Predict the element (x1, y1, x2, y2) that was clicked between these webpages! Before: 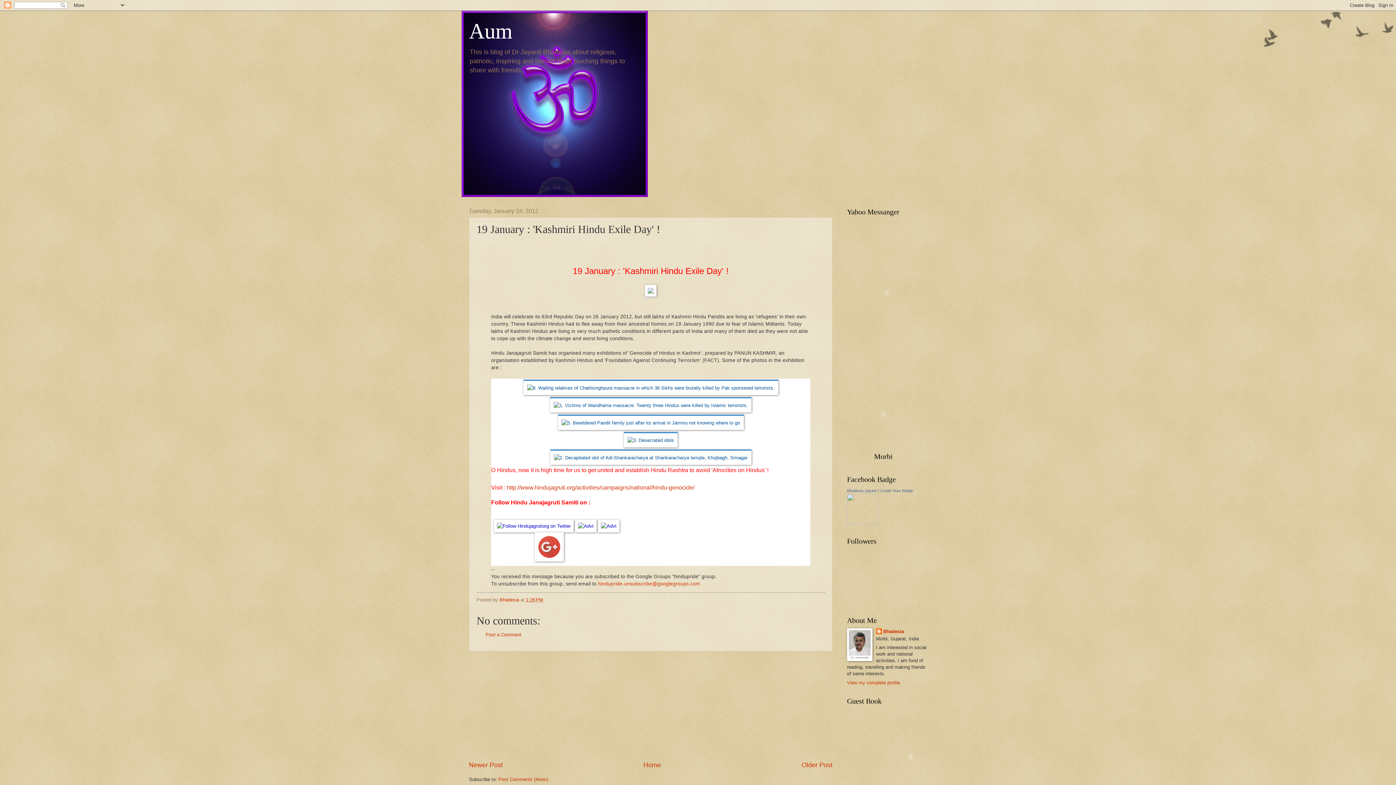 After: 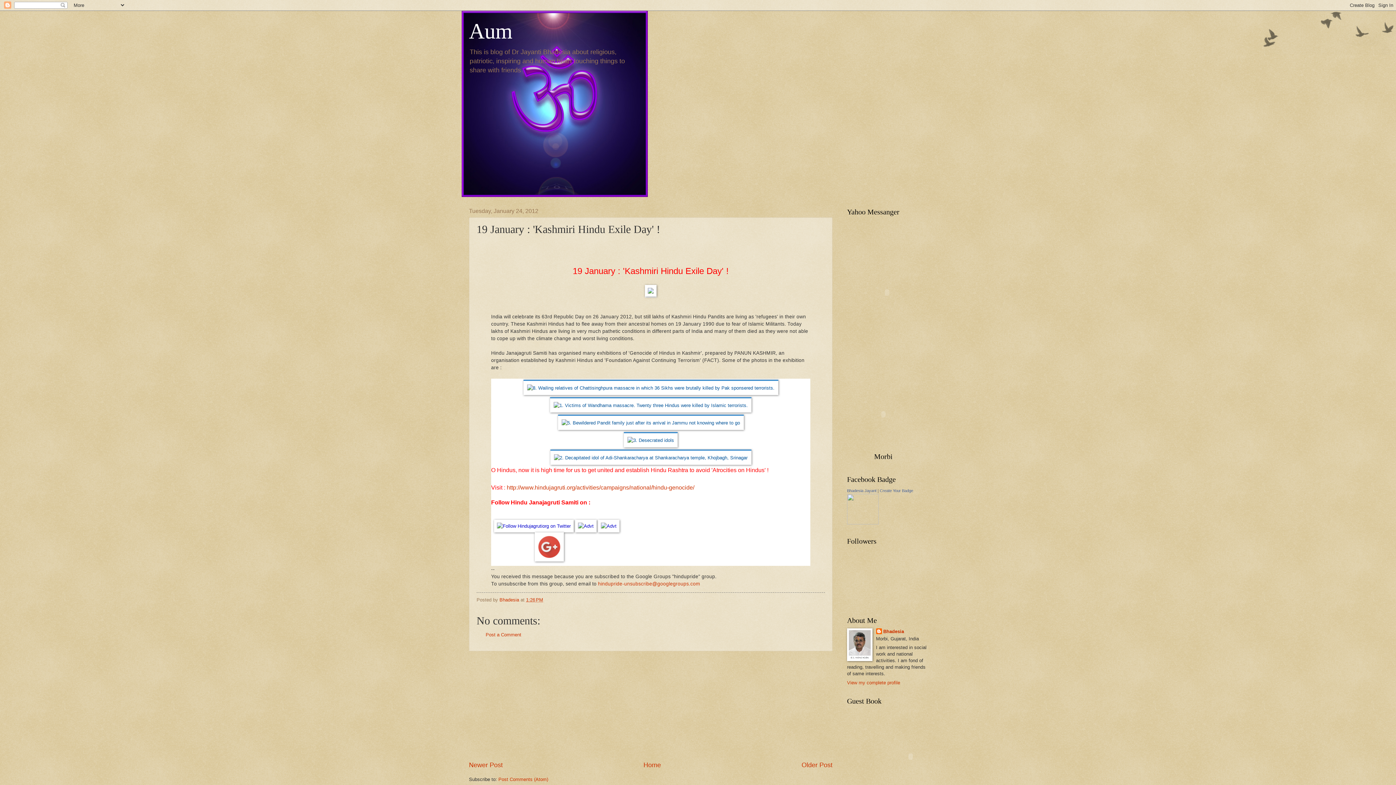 Action: label: 1:26 PM bbox: (526, 597, 543, 603)